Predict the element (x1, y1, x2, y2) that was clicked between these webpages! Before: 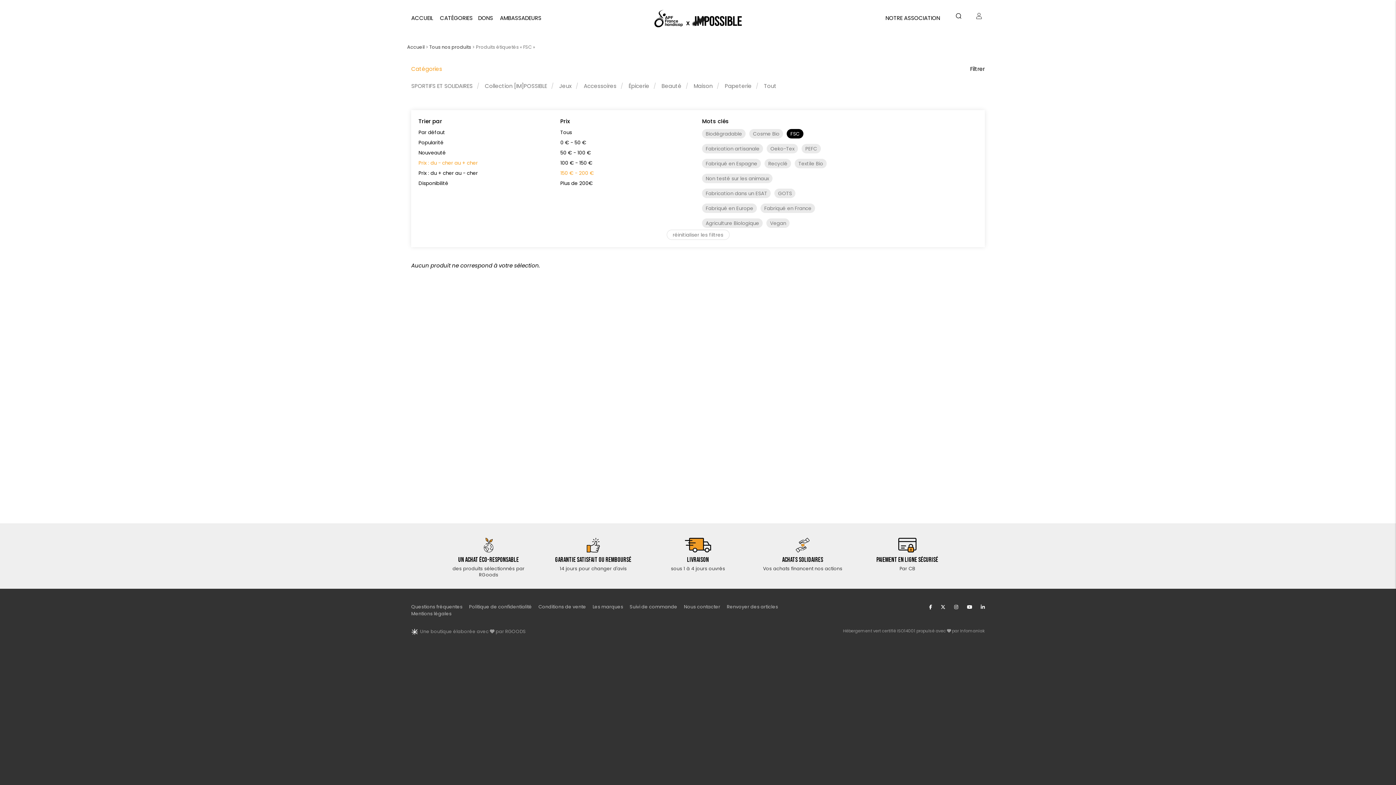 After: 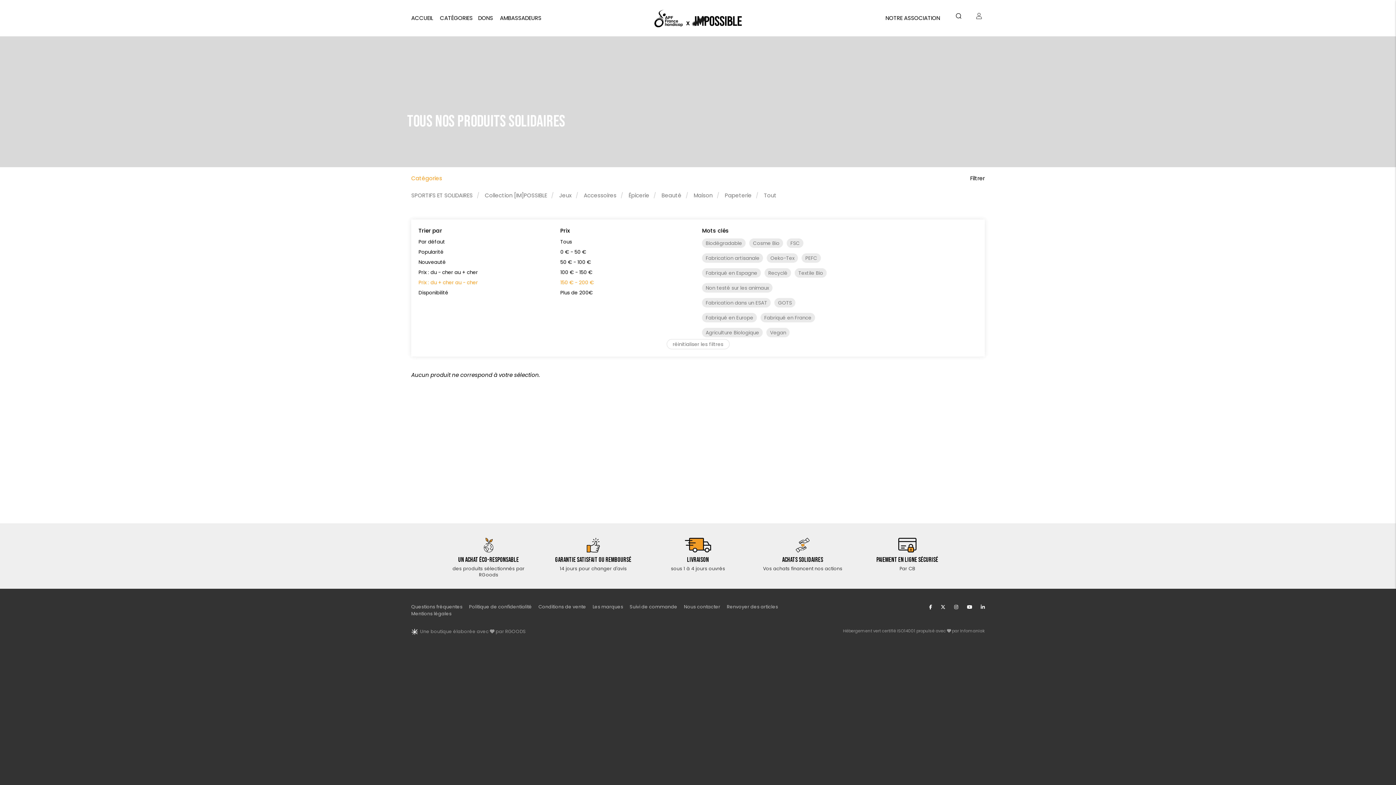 Action: bbox: (418, 169, 477, 176) label: Prix : du + cher au - cher